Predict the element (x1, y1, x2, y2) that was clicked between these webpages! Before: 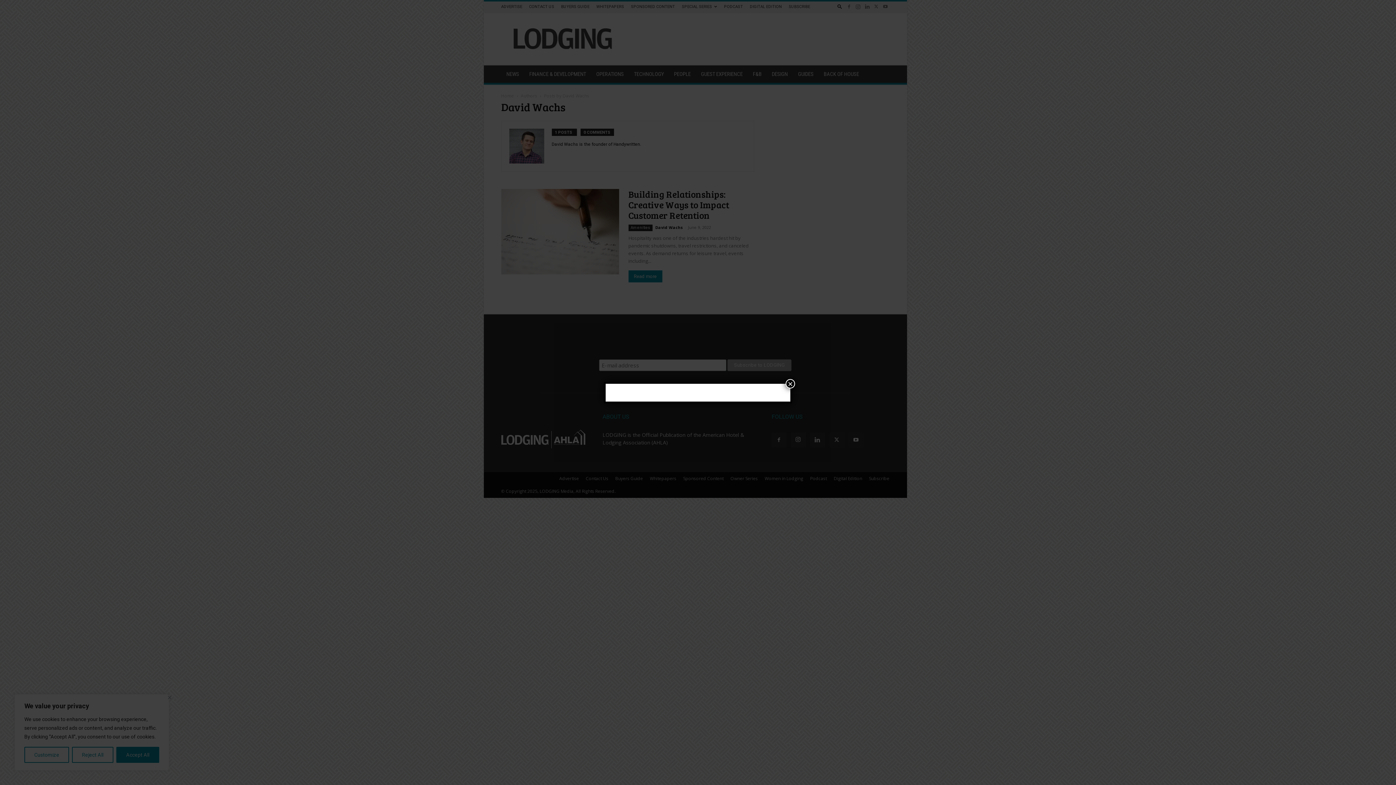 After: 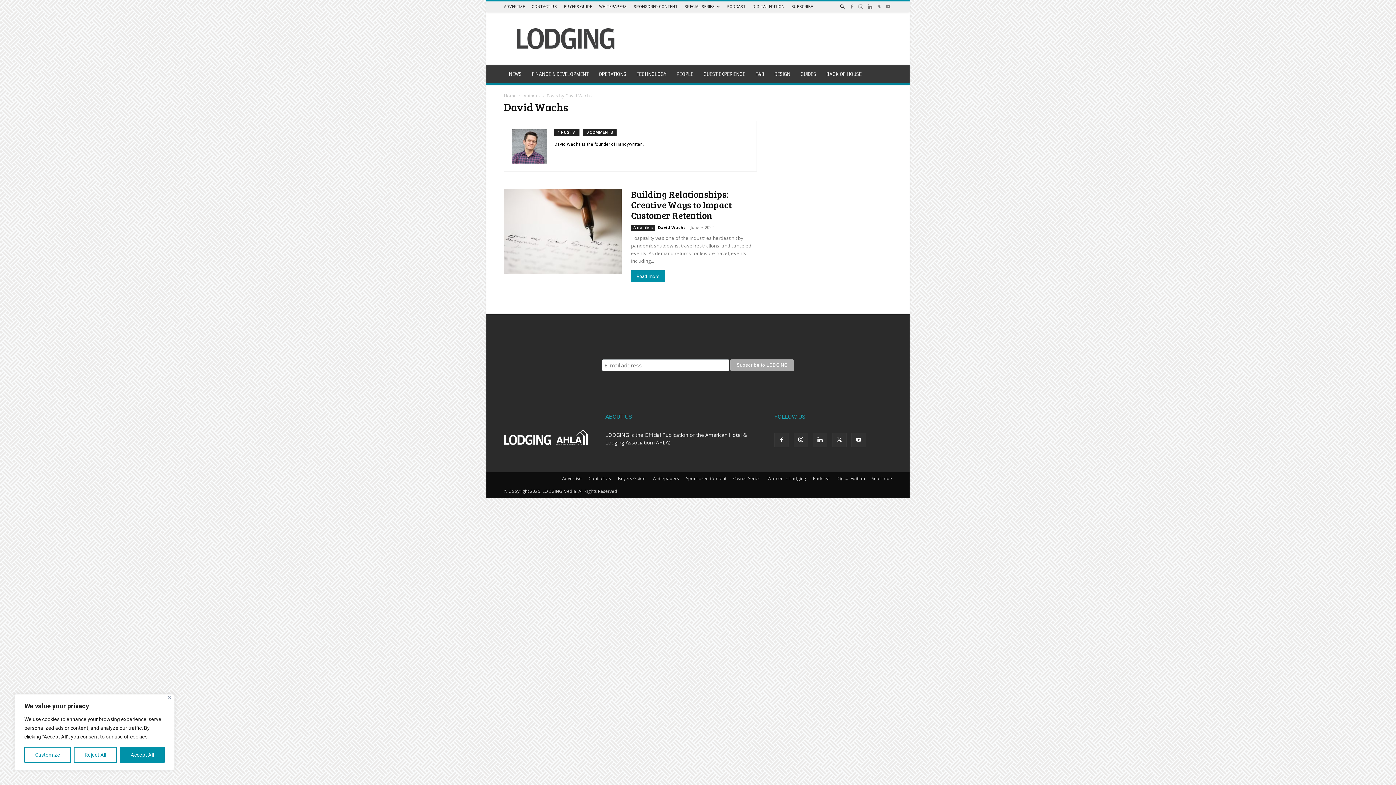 Action: bbox: (785, 379, 795, 388) label: Close